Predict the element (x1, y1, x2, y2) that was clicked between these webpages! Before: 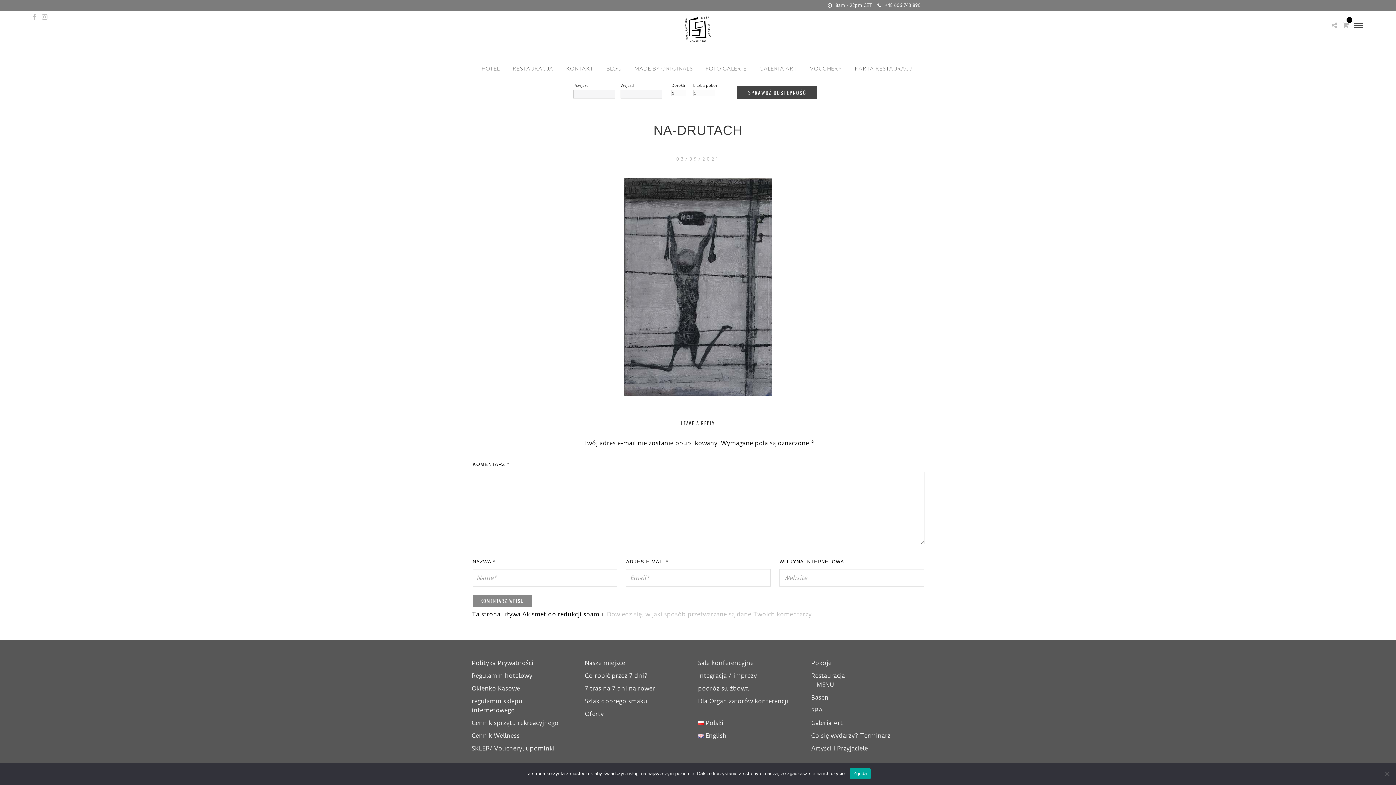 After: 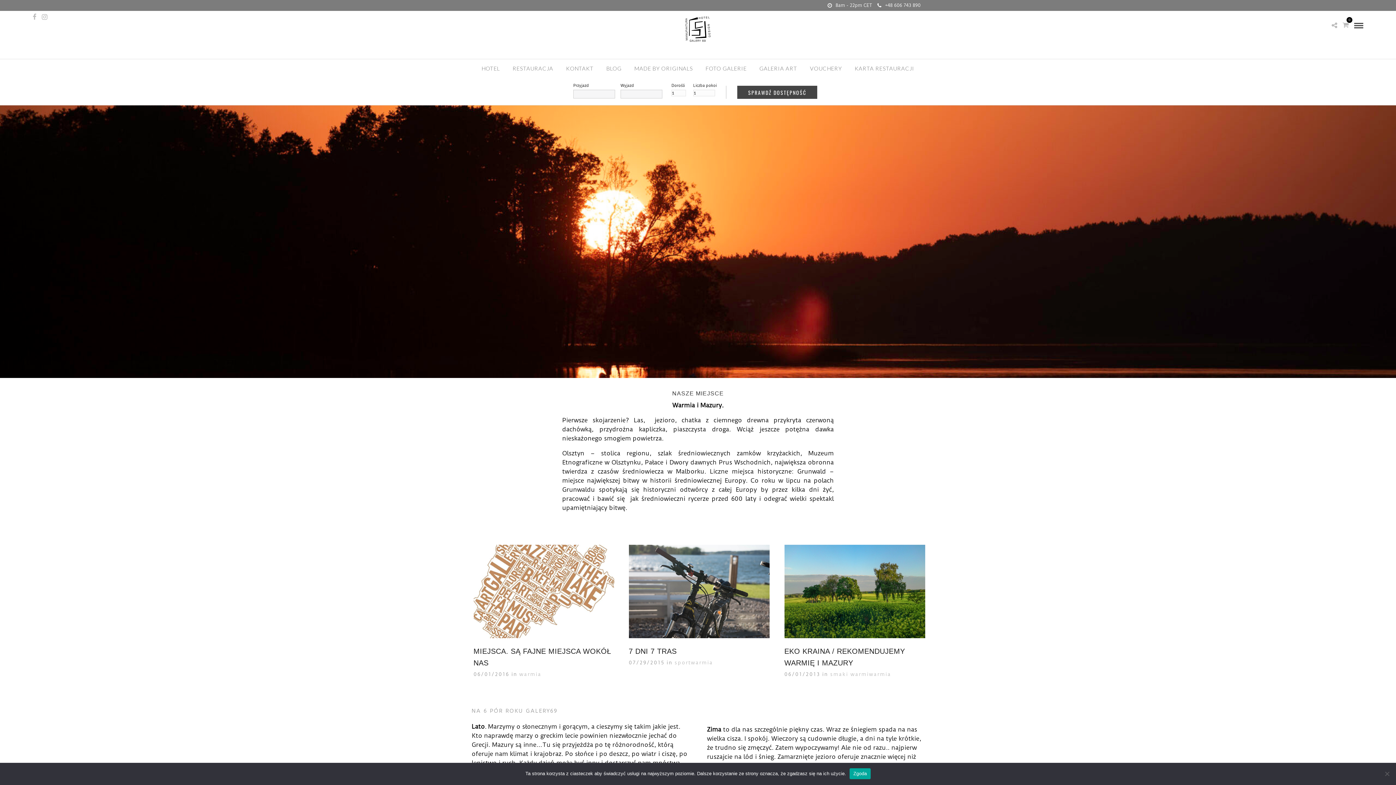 Action: bbox: (585, 659, 625, 667) label: Nasze miejsce